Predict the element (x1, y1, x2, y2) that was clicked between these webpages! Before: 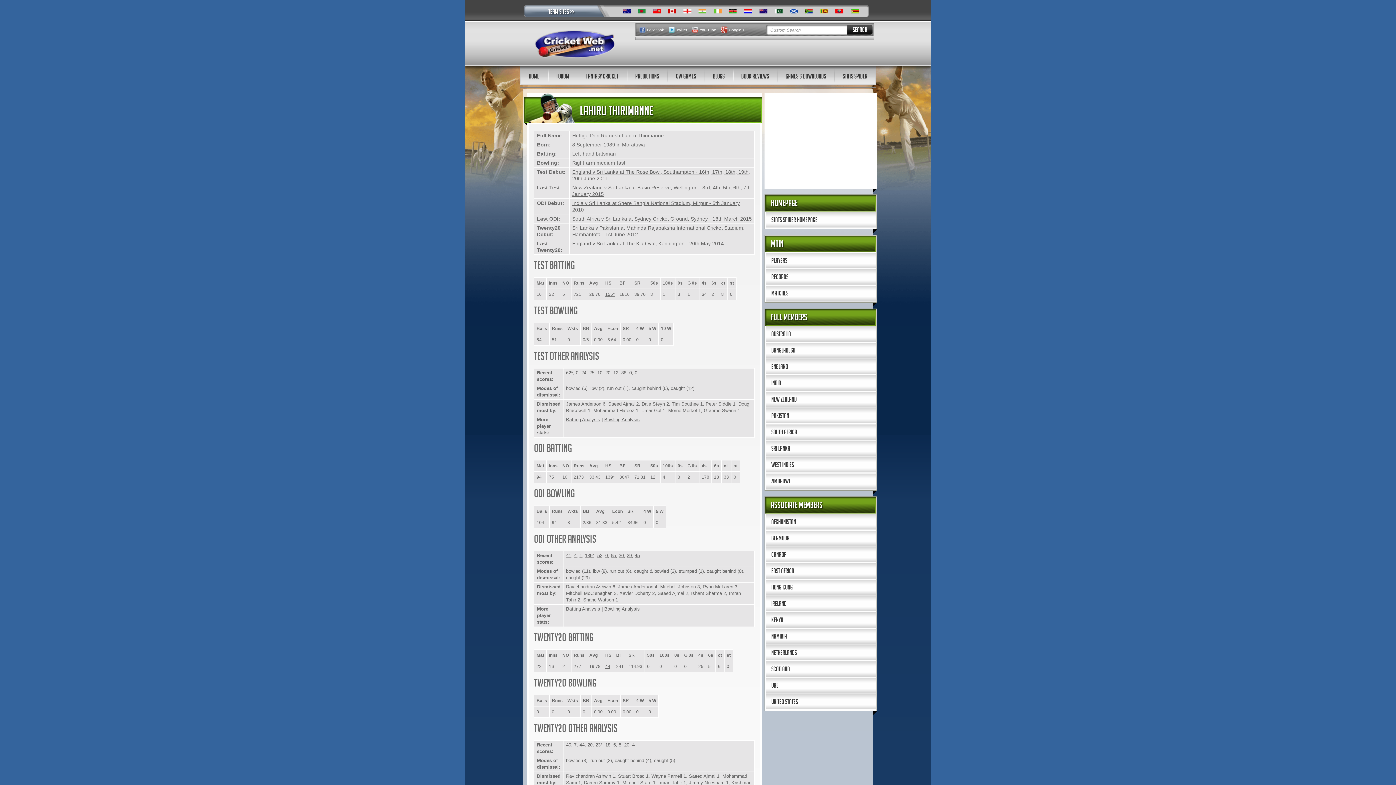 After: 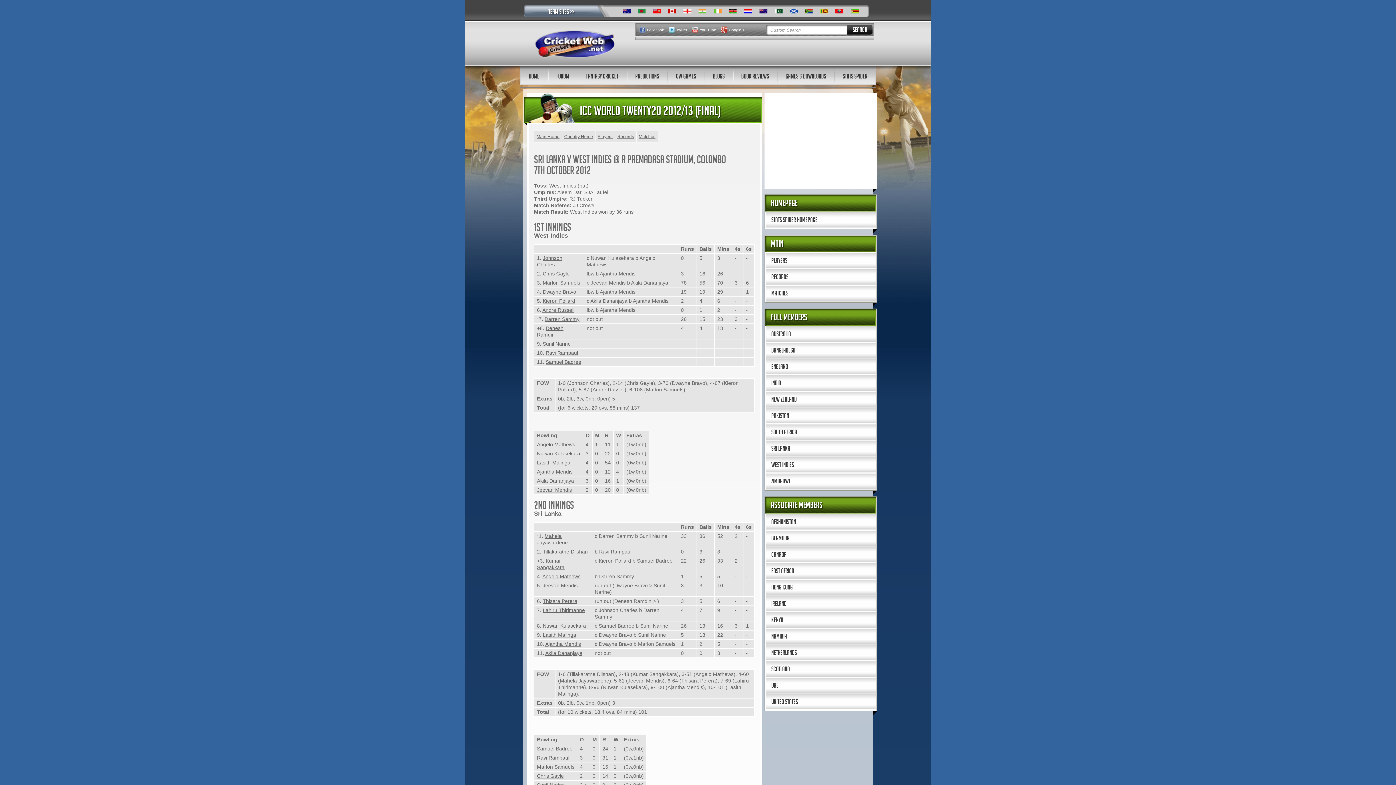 Action: label: 4 bbox: (632, 742, 634, 748)